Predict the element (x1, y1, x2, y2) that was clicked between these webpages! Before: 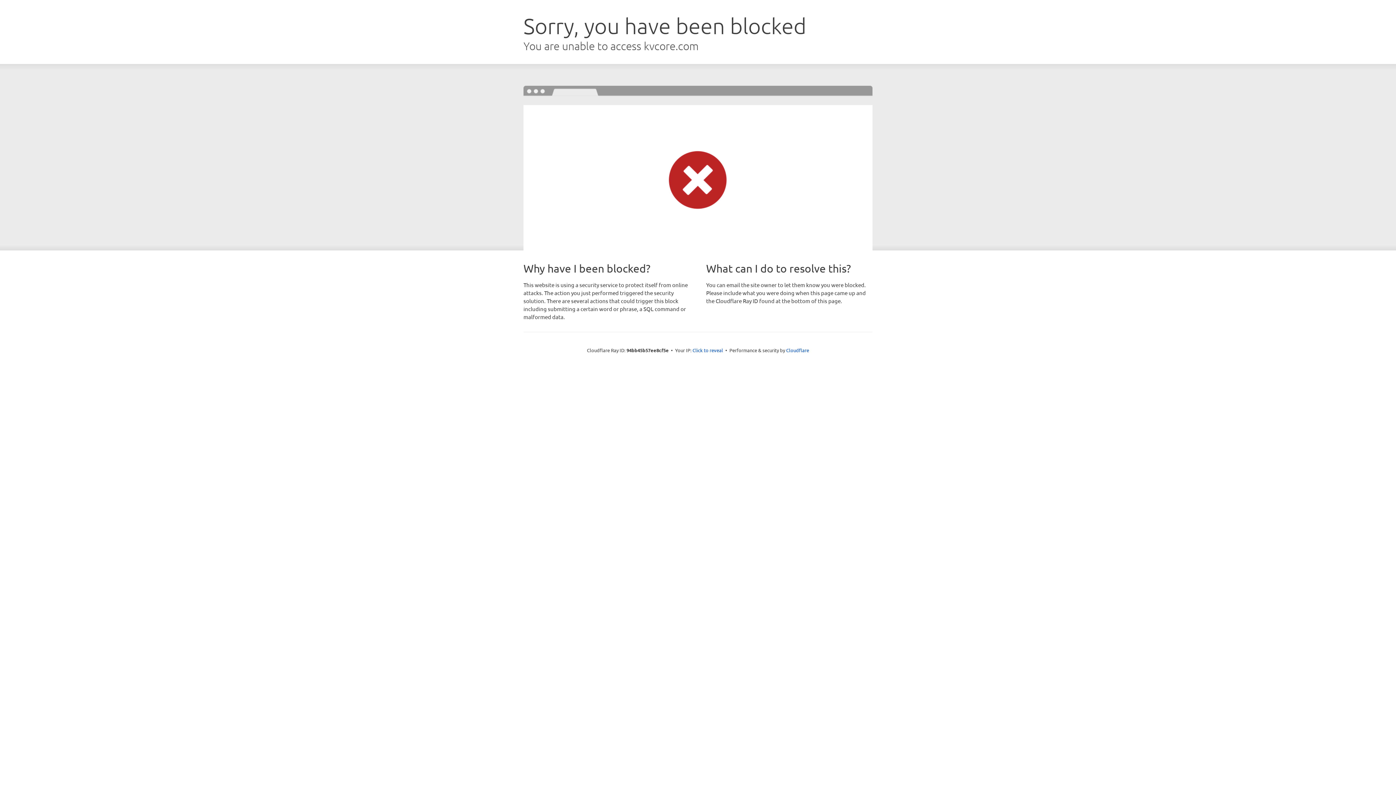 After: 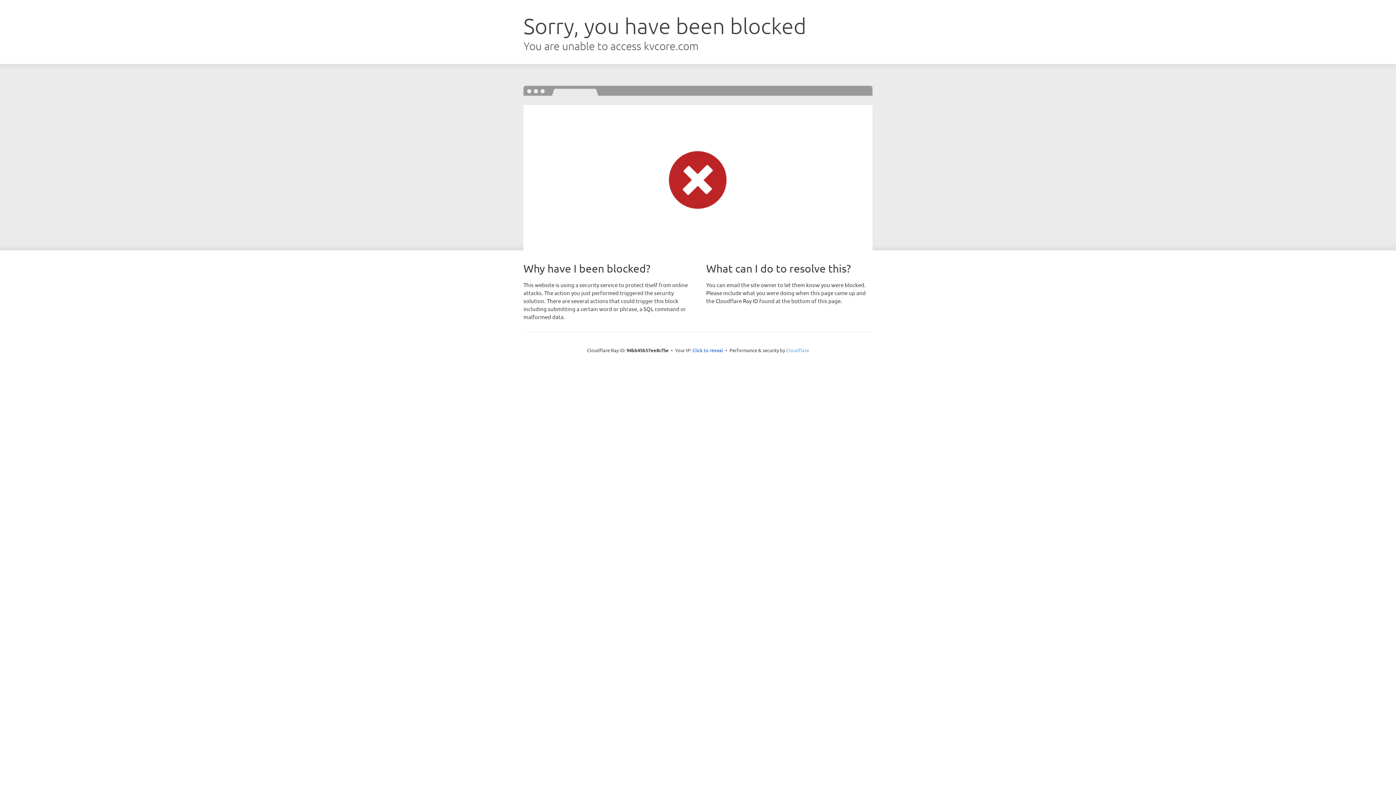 Action: bbox: (786, 347, 809, 353) label: Cloudflare